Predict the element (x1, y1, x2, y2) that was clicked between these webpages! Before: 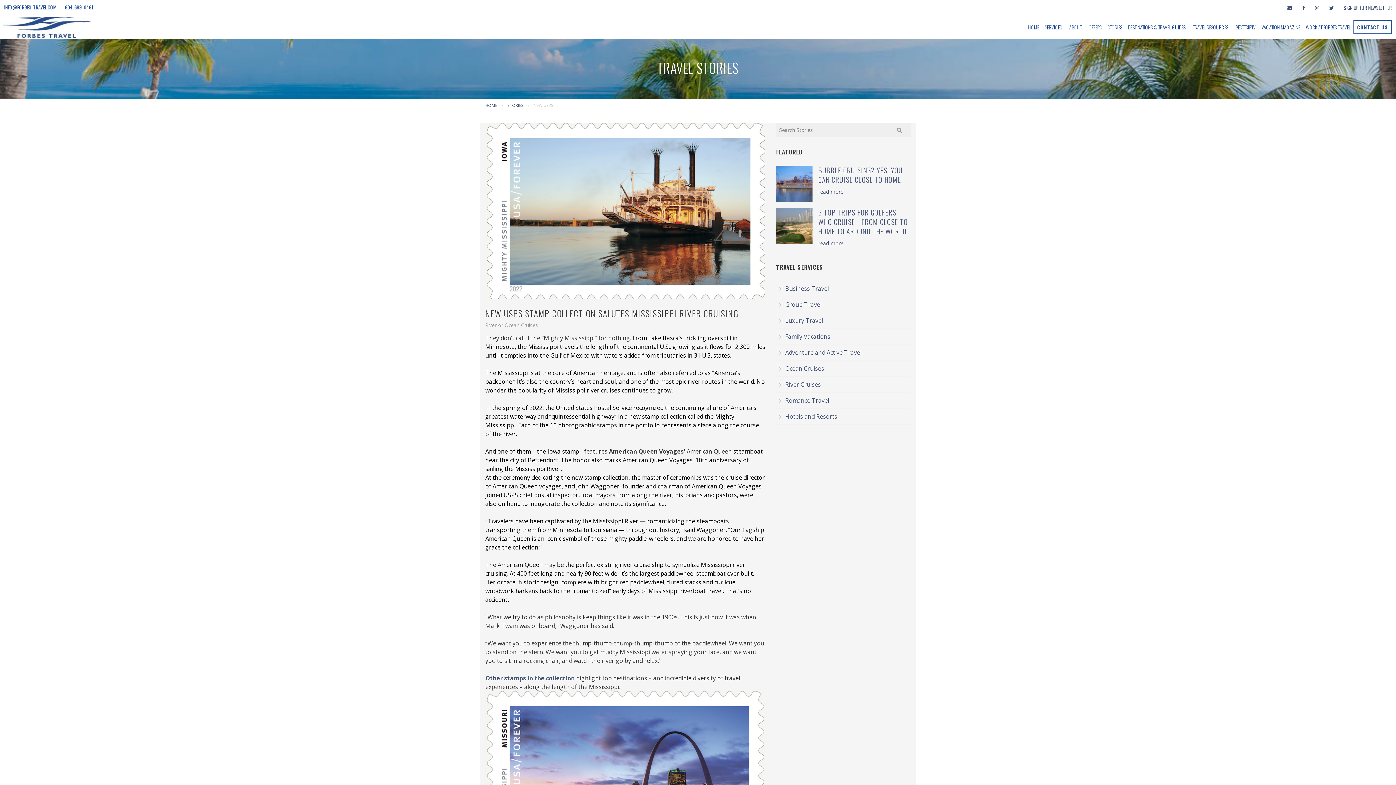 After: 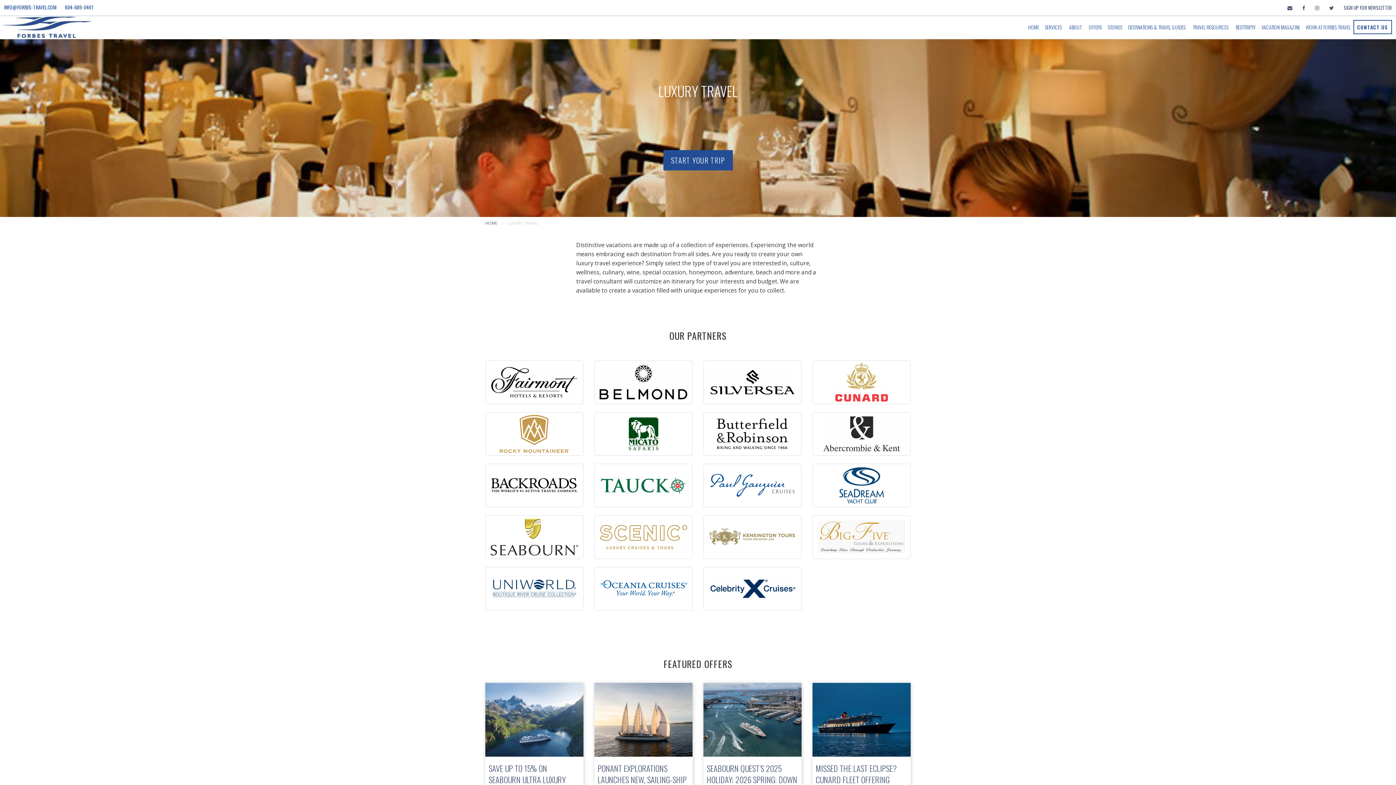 Action: bbox: (785, 313, 910, 328) label: Luxury Travel